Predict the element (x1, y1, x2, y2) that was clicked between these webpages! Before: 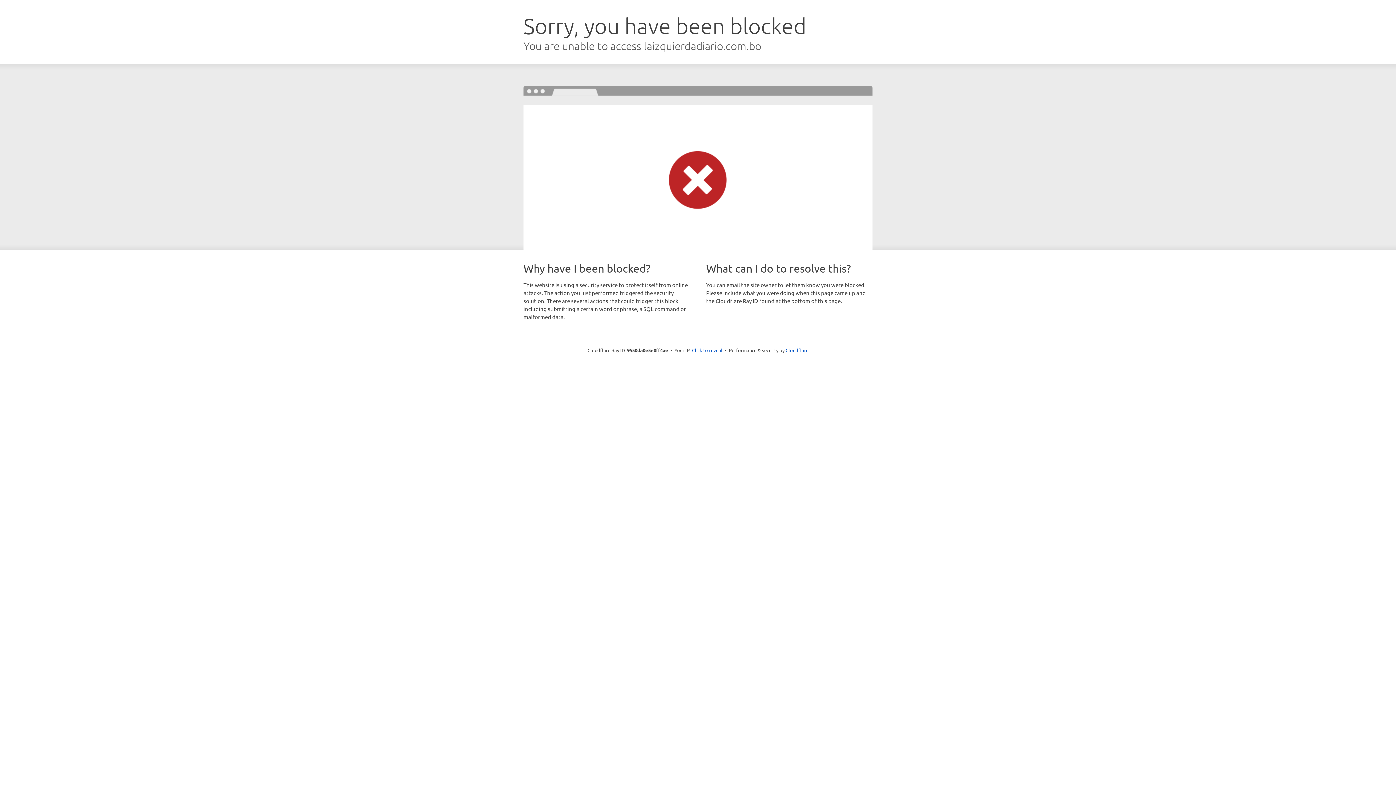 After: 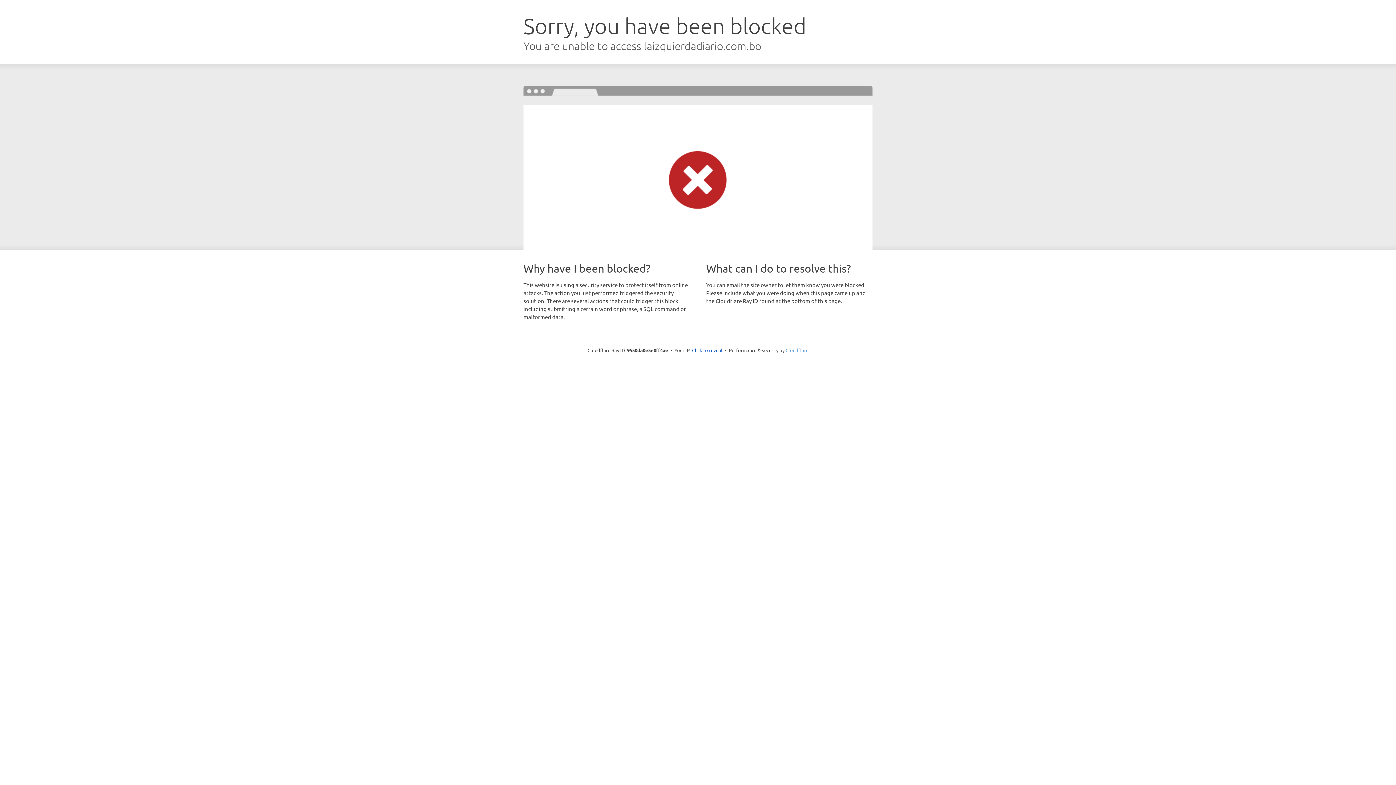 Action: label: Cloudflare bbox: (785, 347, 808, 353)